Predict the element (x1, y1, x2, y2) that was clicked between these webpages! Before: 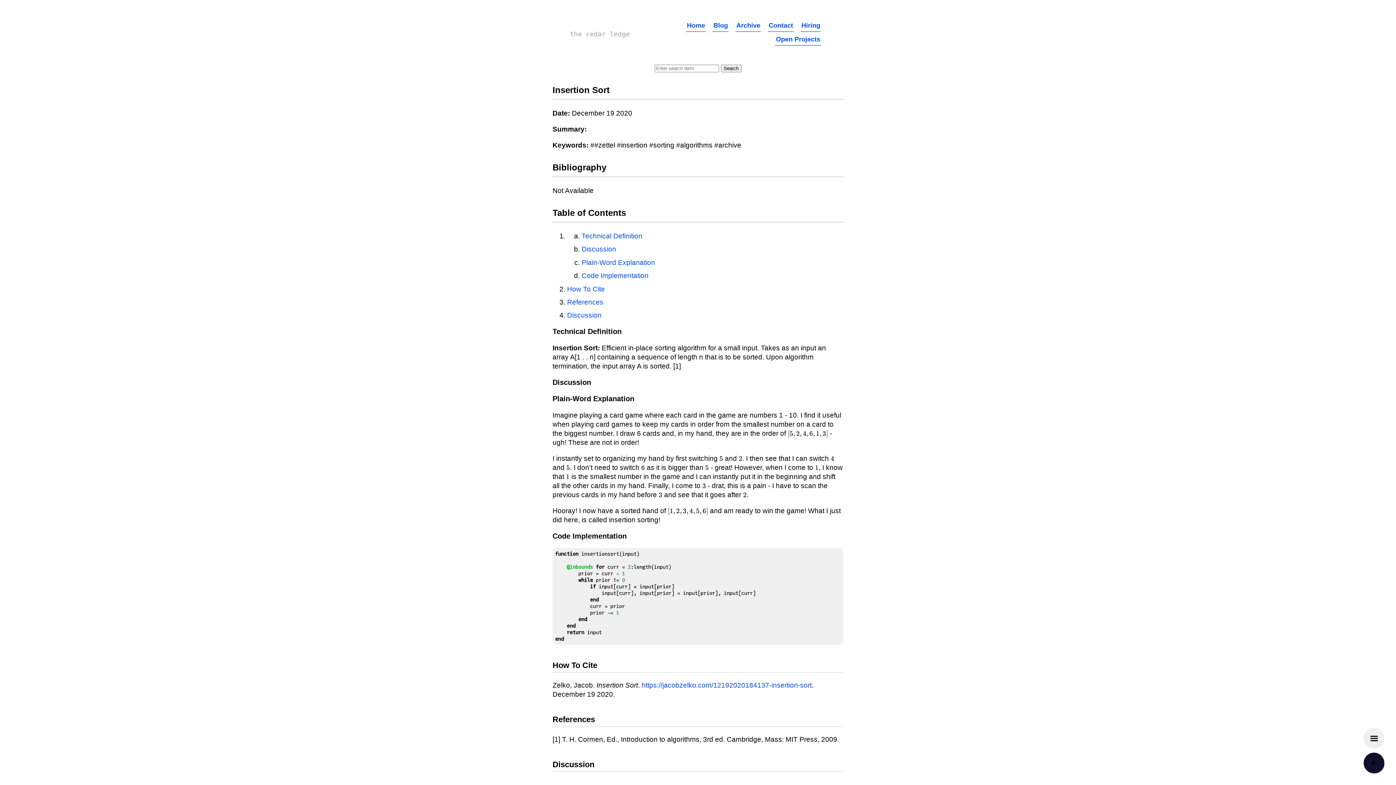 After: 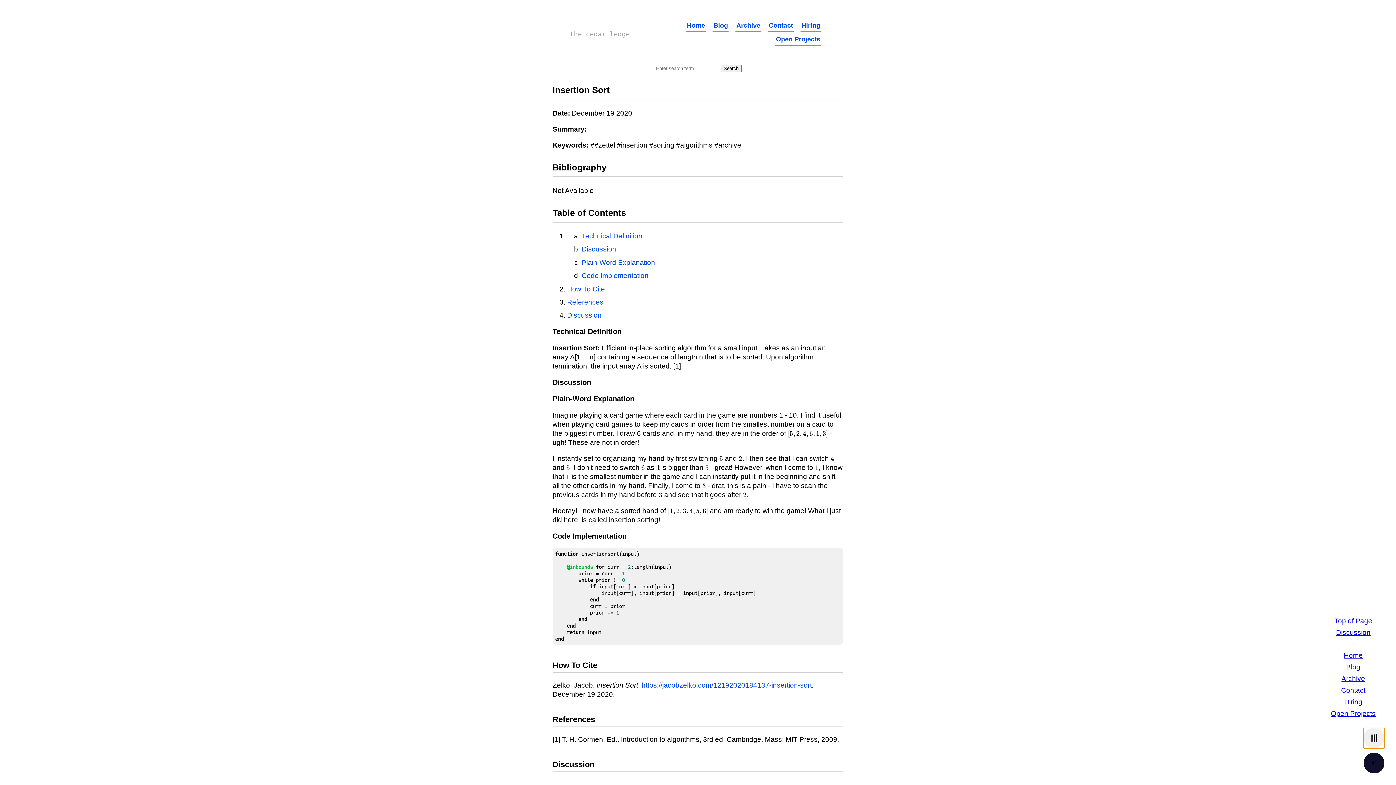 Action: bbox: (1364, 728, 1384, 749)